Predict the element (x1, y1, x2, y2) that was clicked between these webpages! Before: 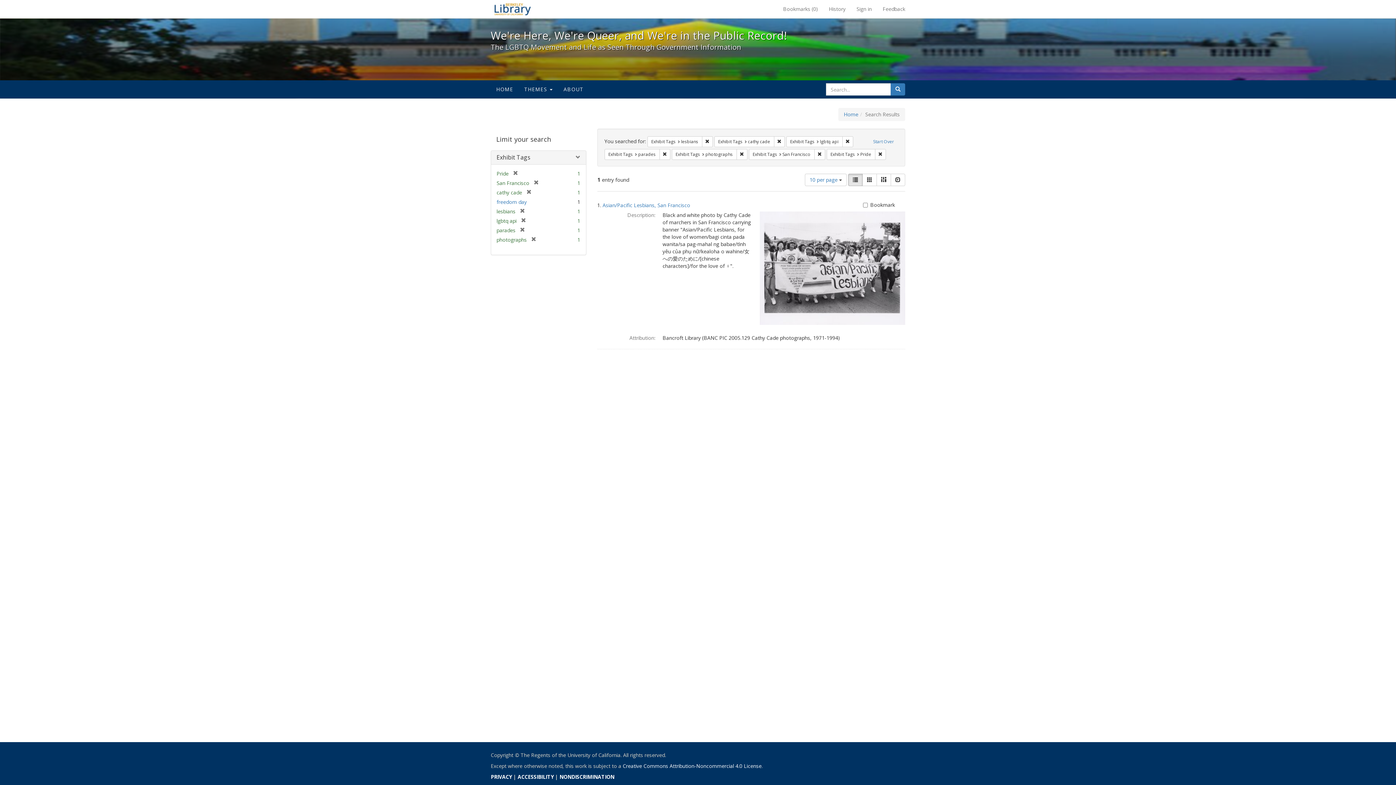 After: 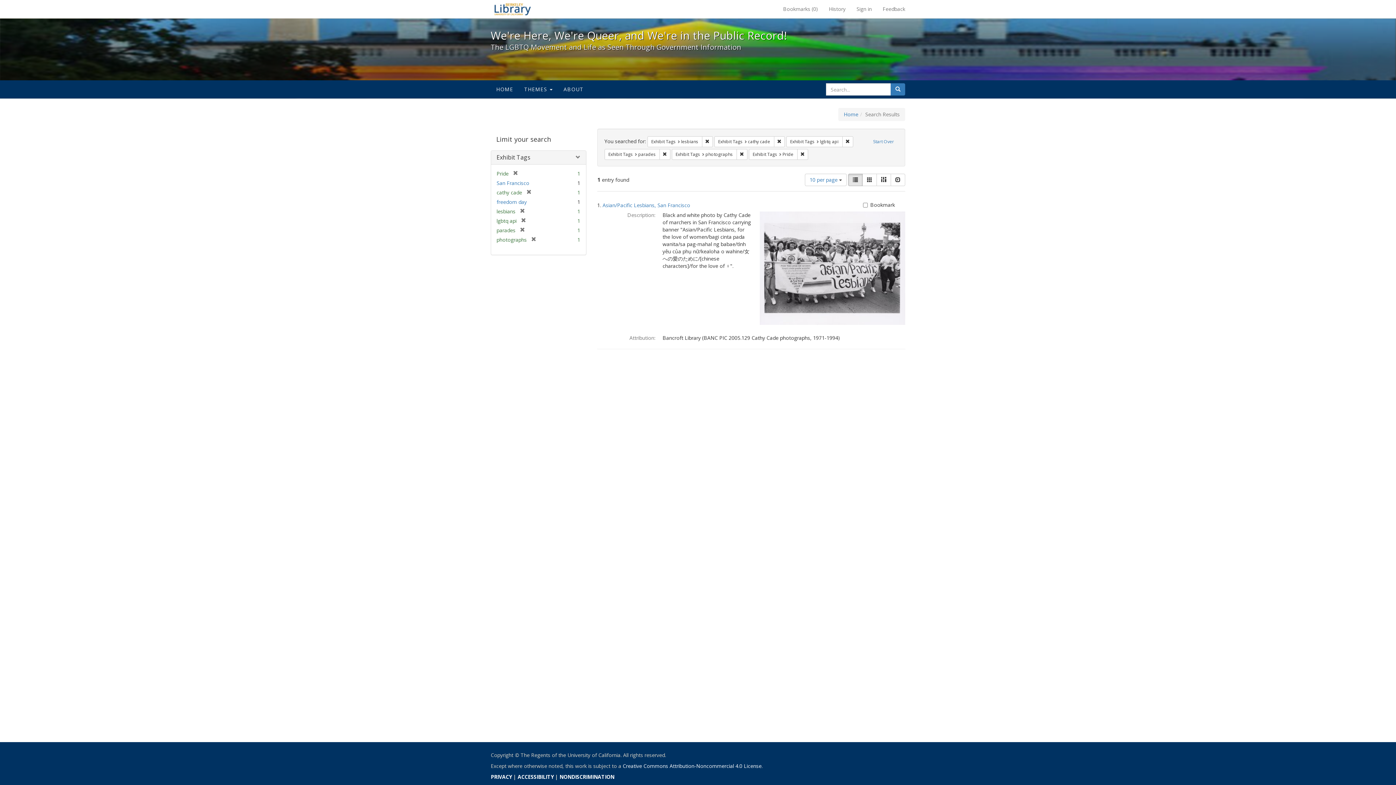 Action: label: Remove constraint Exhibit Tags: San Francisco bbox: (814, 149, 825, 160)